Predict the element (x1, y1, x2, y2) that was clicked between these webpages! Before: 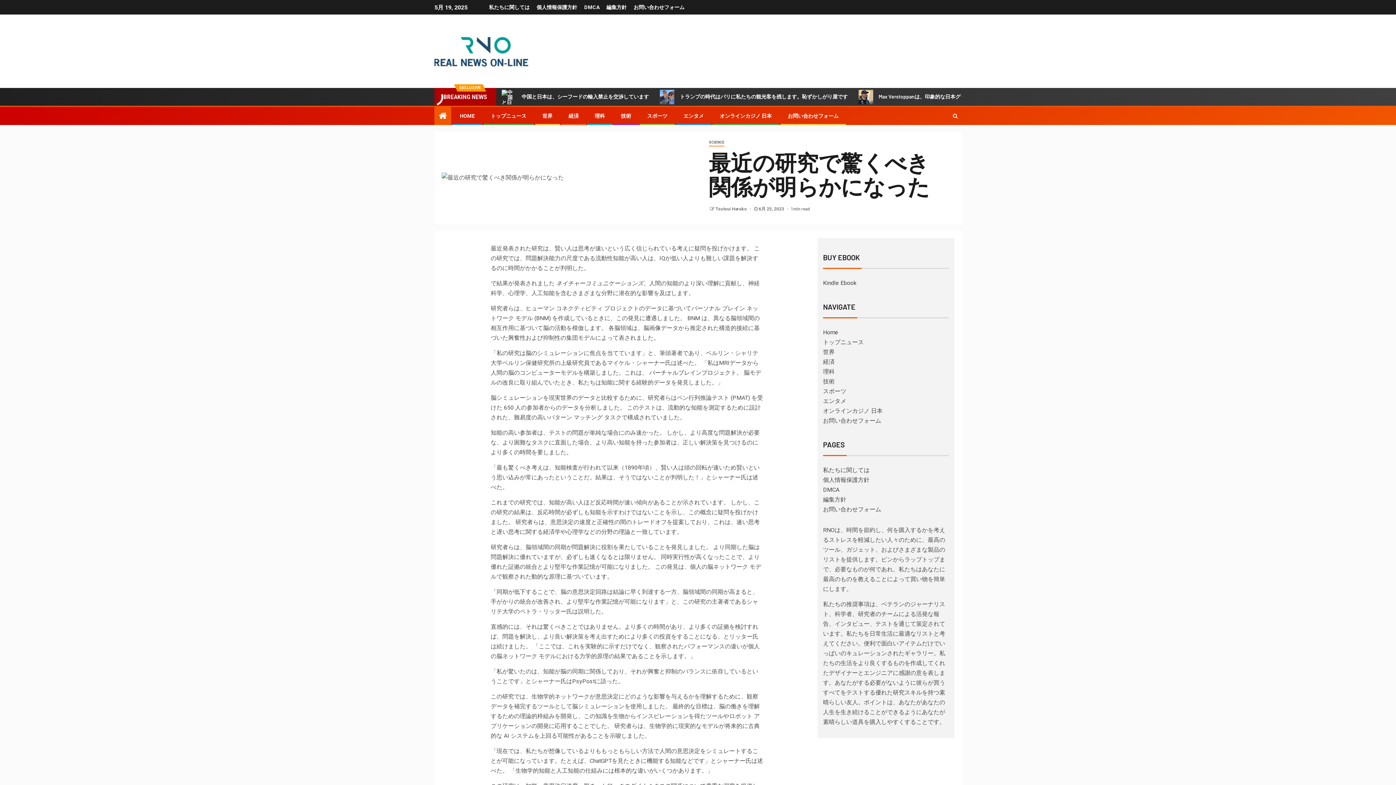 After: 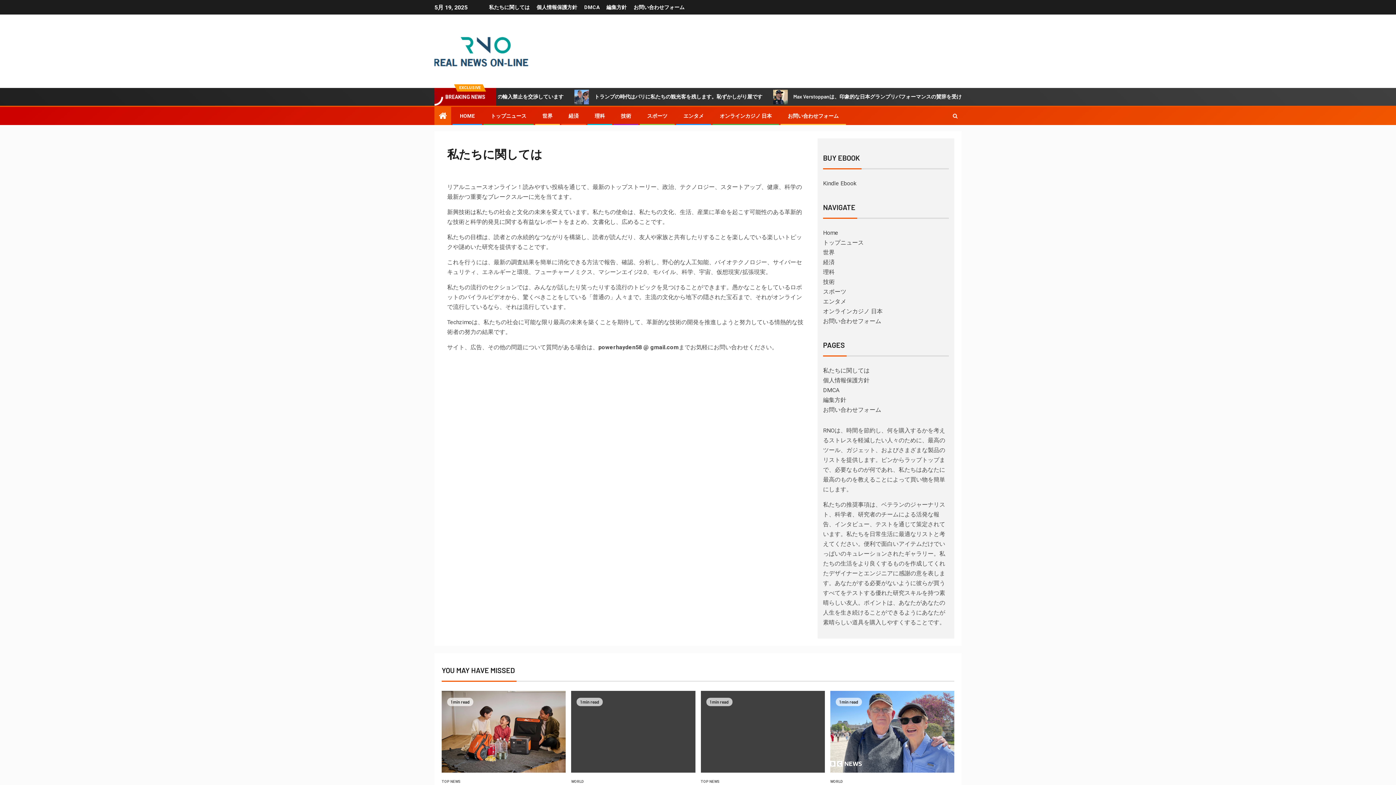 Action: label: 私たちに関しては bbox: (823, 466, 869, 473)